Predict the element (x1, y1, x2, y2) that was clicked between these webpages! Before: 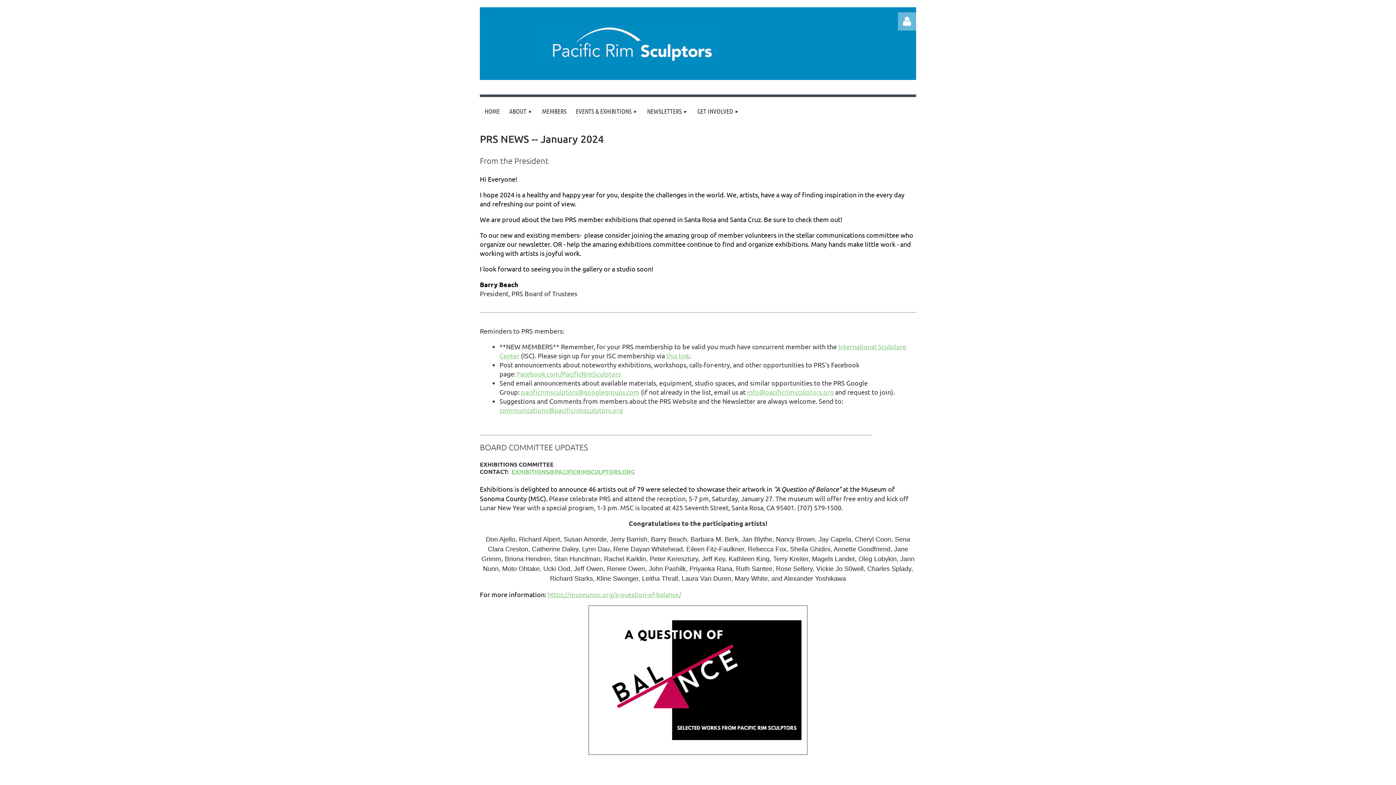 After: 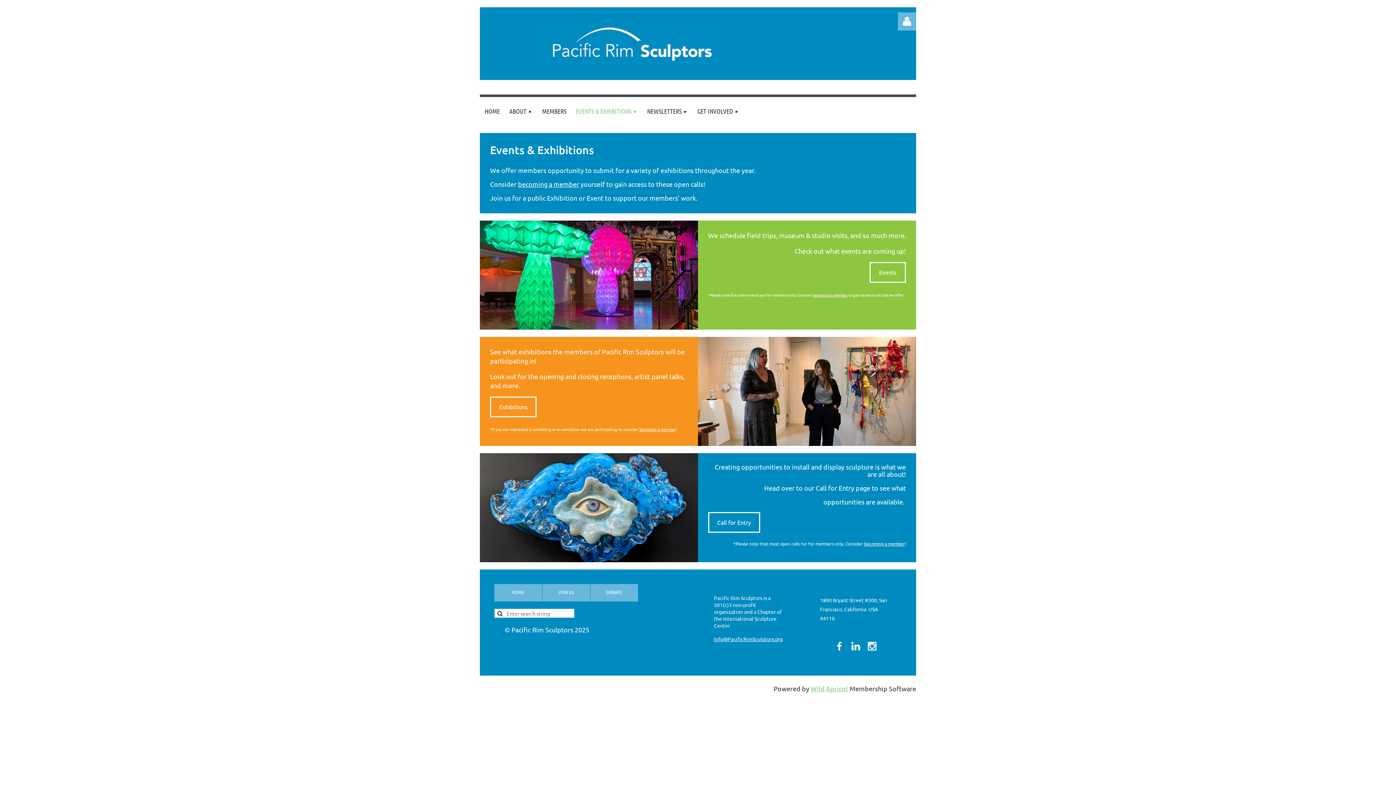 Action: label: EVENTS & EXHIBITIONS bbox: (571, 97, 642, 125)